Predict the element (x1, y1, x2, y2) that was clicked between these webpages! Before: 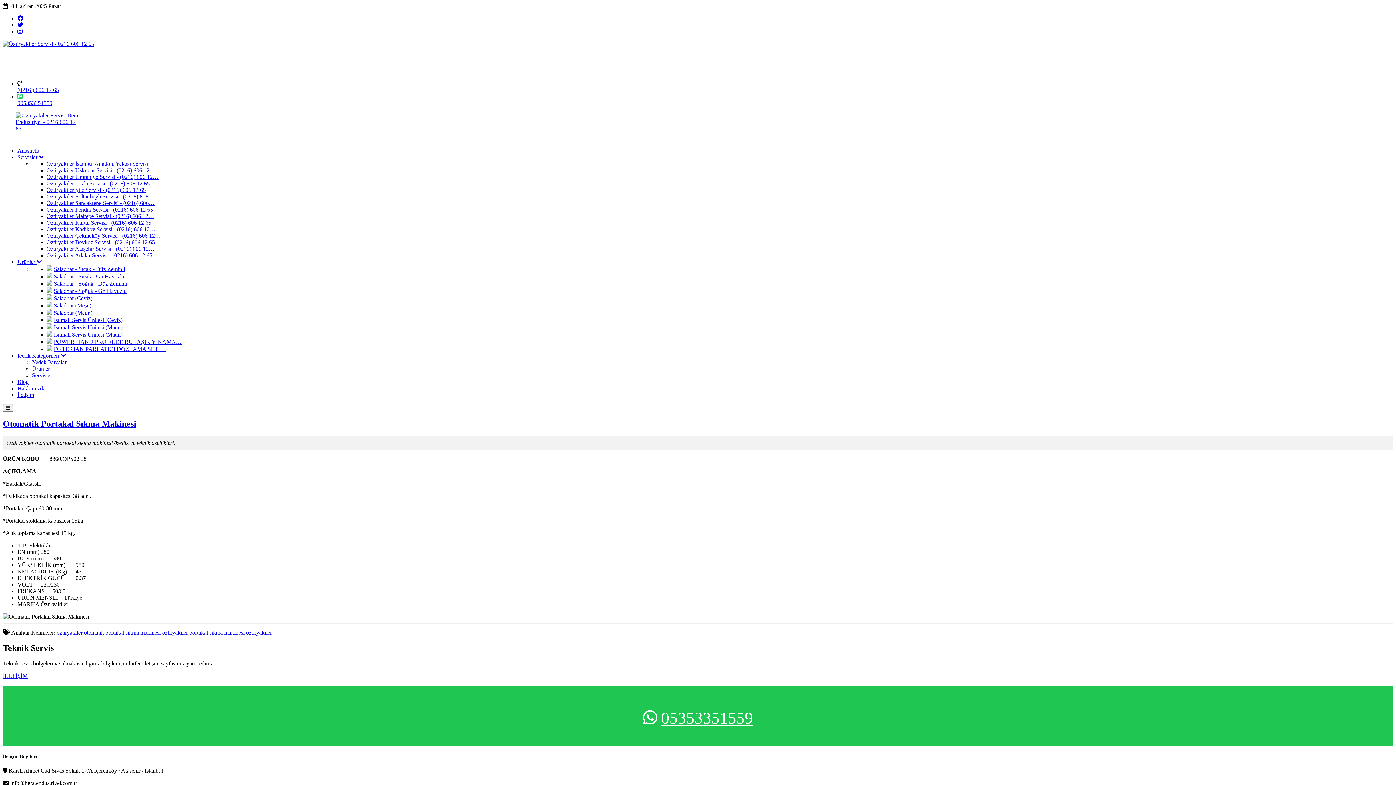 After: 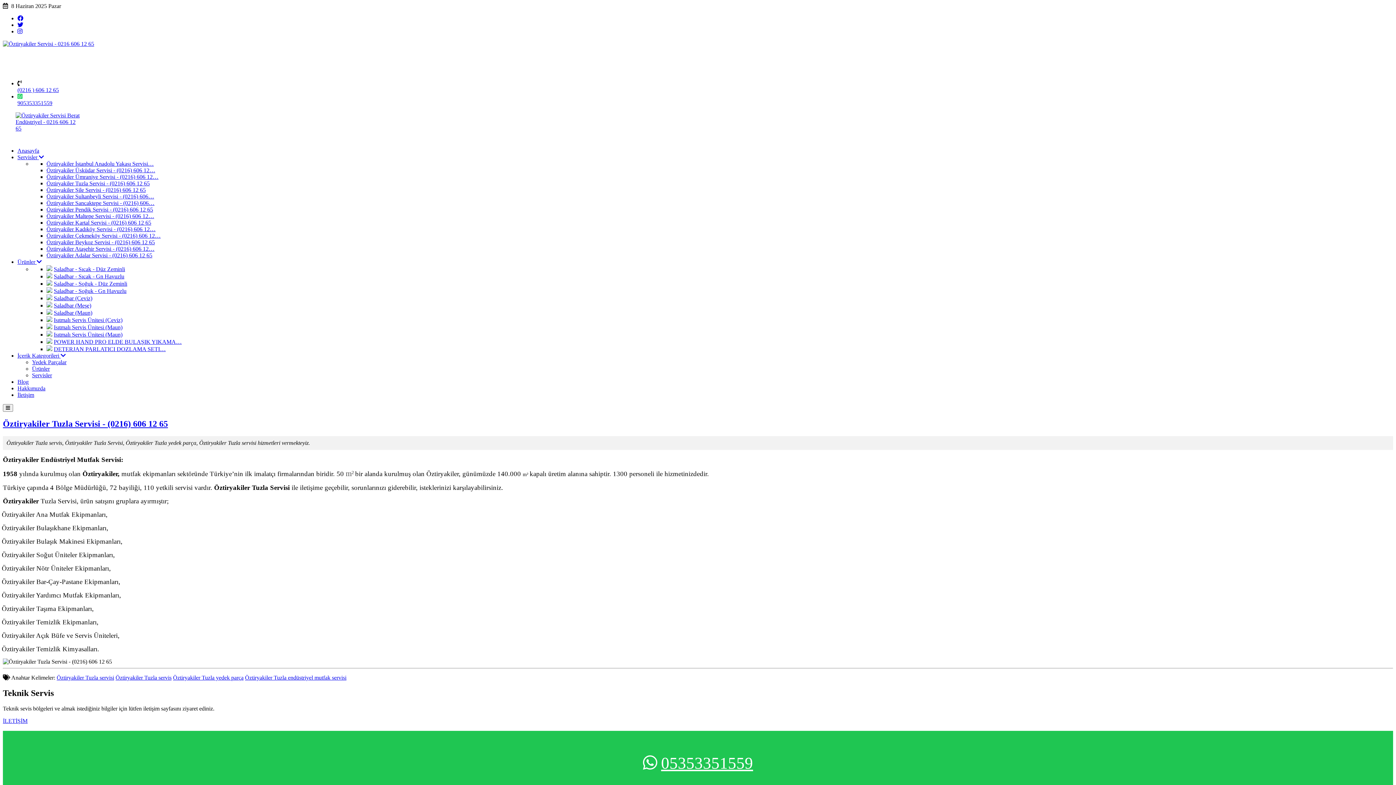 Action: label: Öztiryakiler Tuzla Servisi - (0216) 606 12 65 bbox: (46, 180, 149, 186)